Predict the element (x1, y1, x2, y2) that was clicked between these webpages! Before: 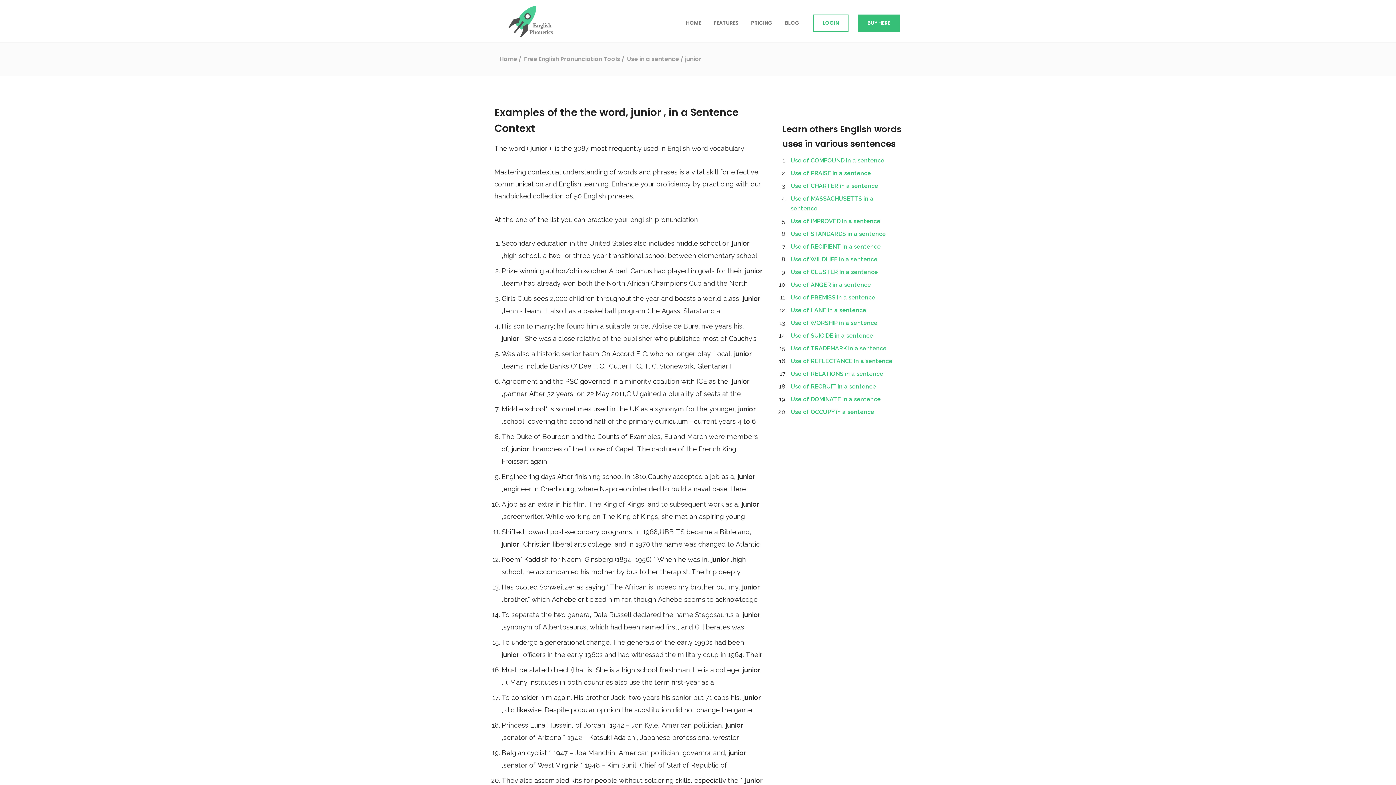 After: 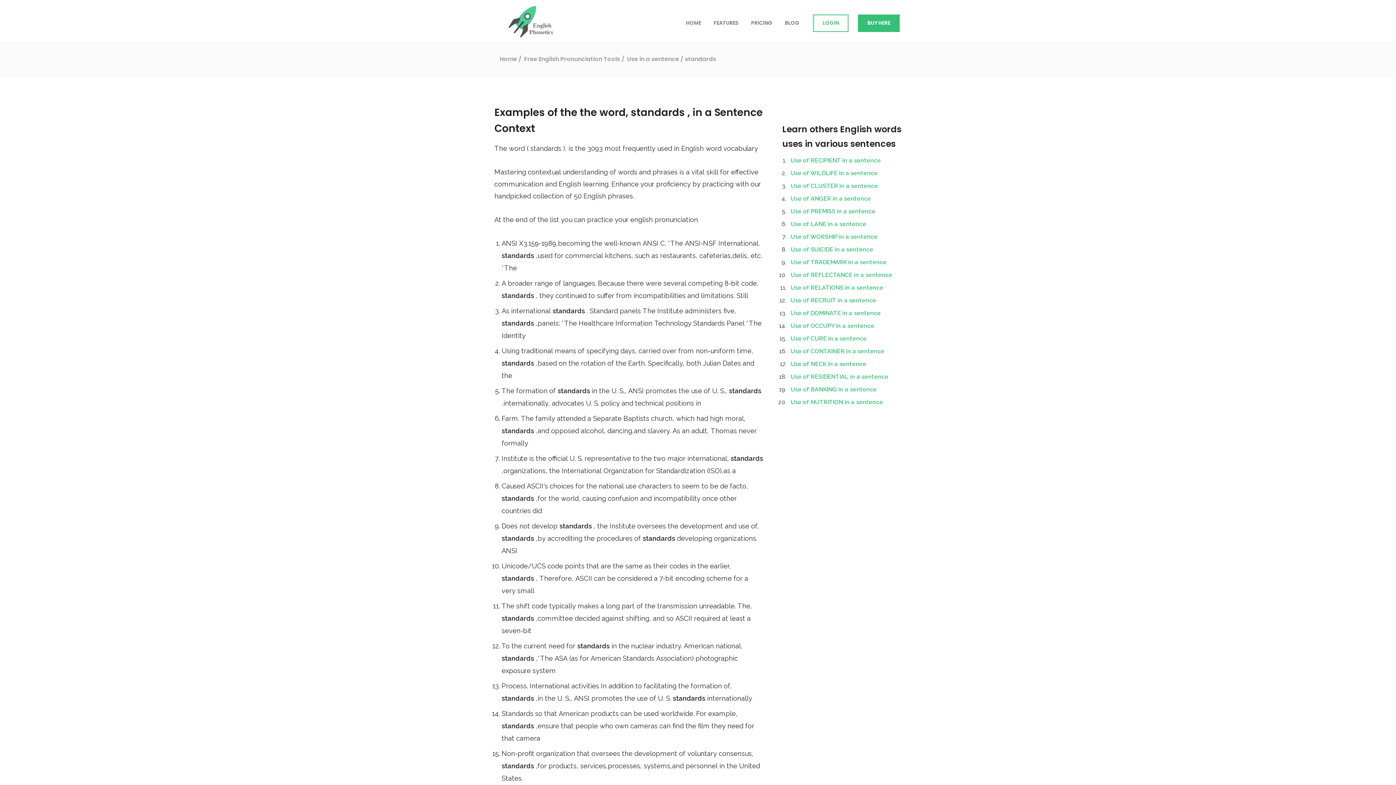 Action: label: Use of STANDARDS in a sentence bbox: (790, 230, 886, 237)